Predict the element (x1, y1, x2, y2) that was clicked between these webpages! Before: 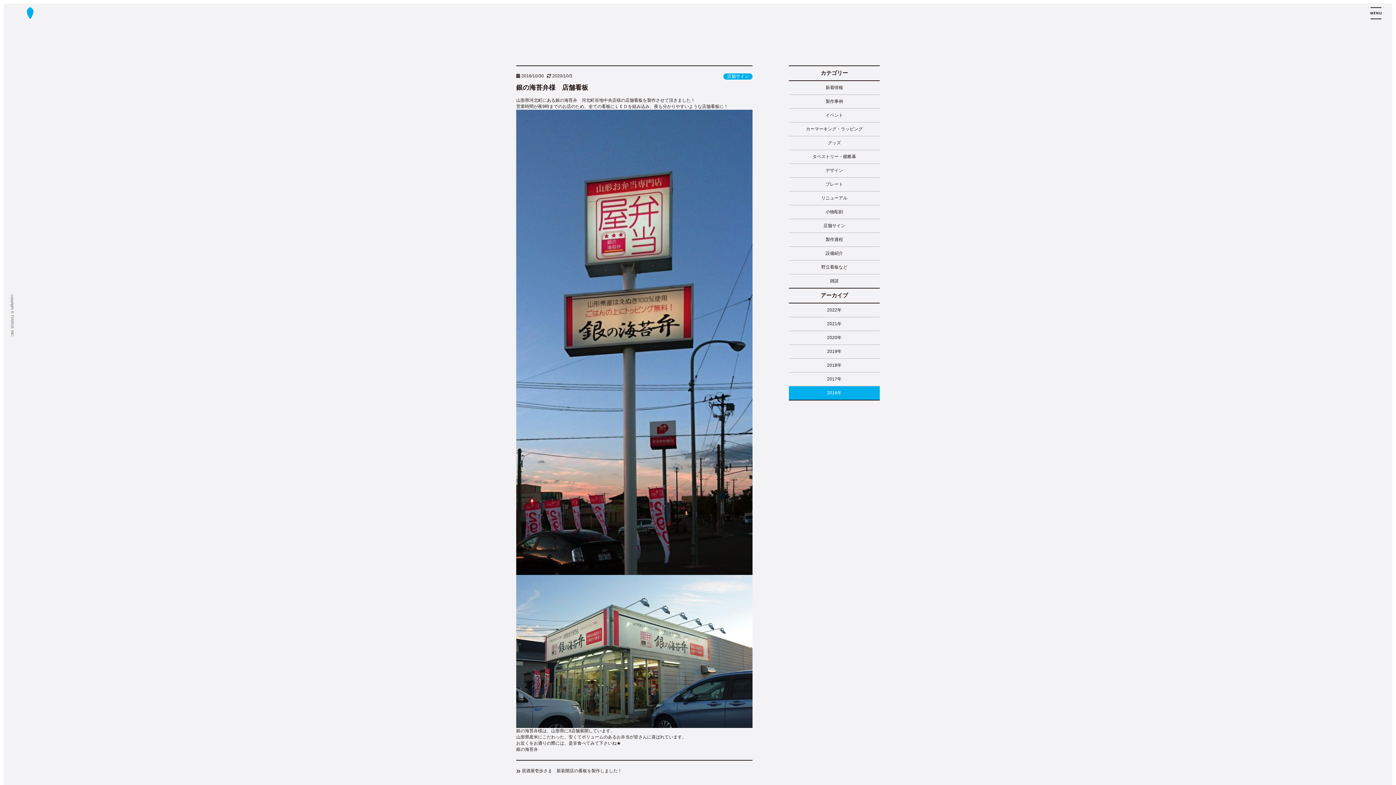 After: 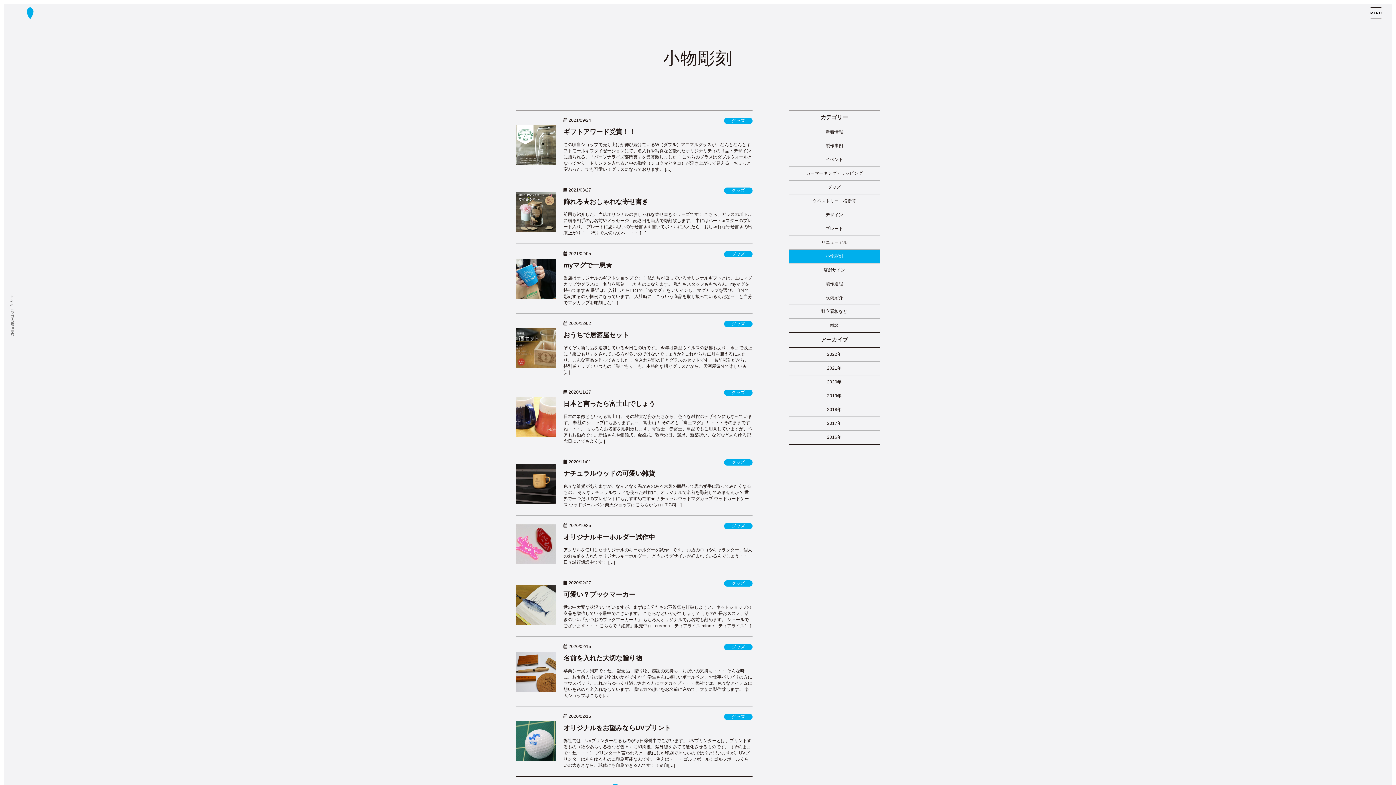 Action: bbox: (789, 205, 880, 219) label: 小物彫刻